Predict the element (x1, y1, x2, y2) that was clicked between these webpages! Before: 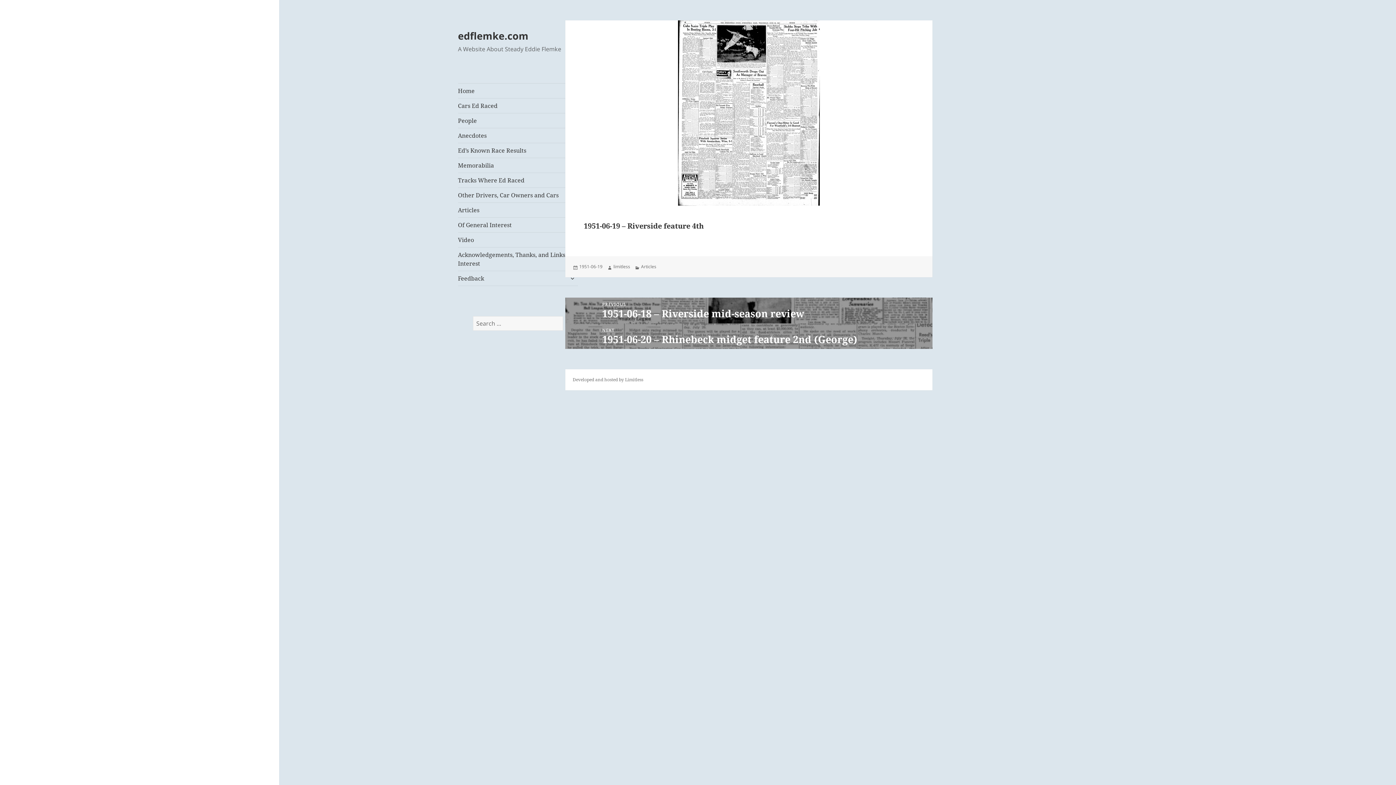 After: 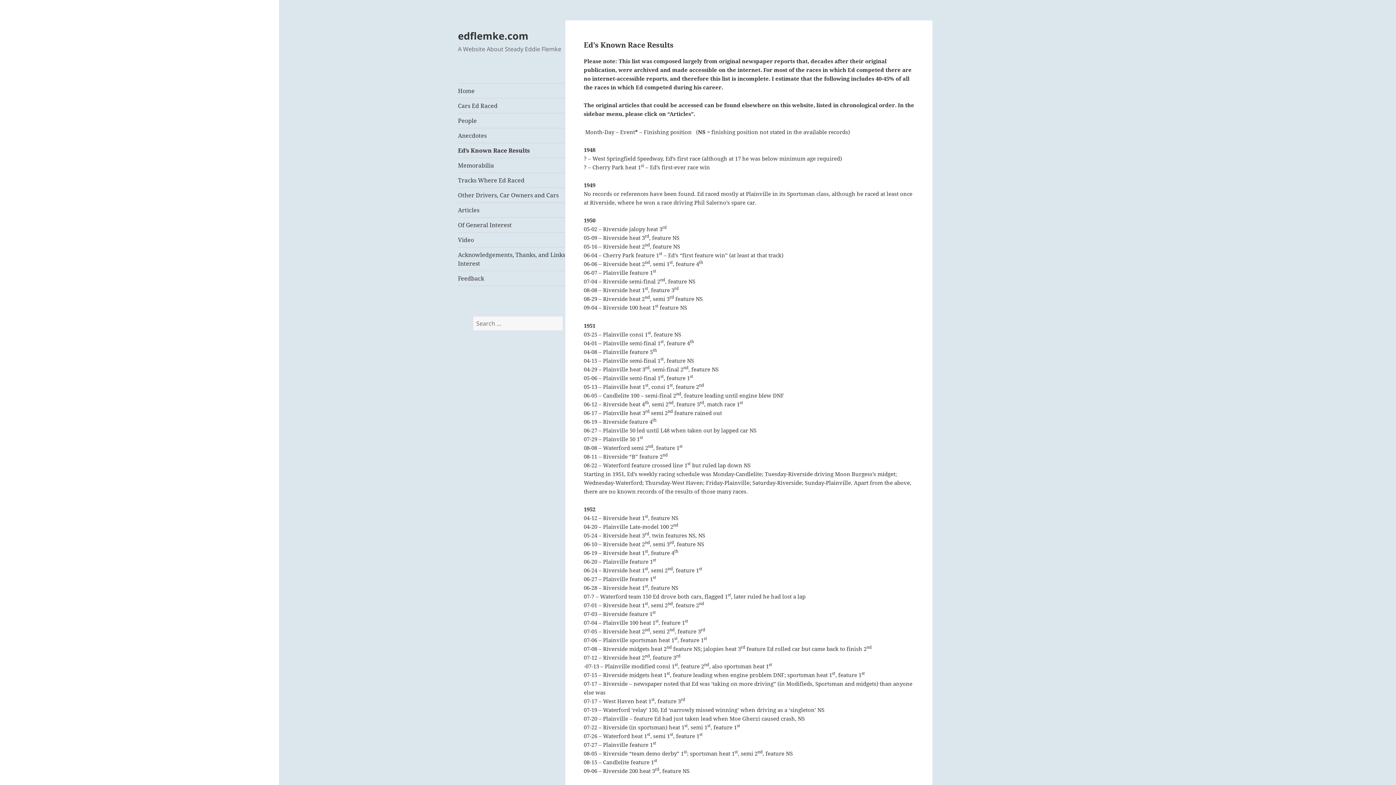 Action: label: Ed’s Known Race Results bbox: (458, 143, 578, 157)